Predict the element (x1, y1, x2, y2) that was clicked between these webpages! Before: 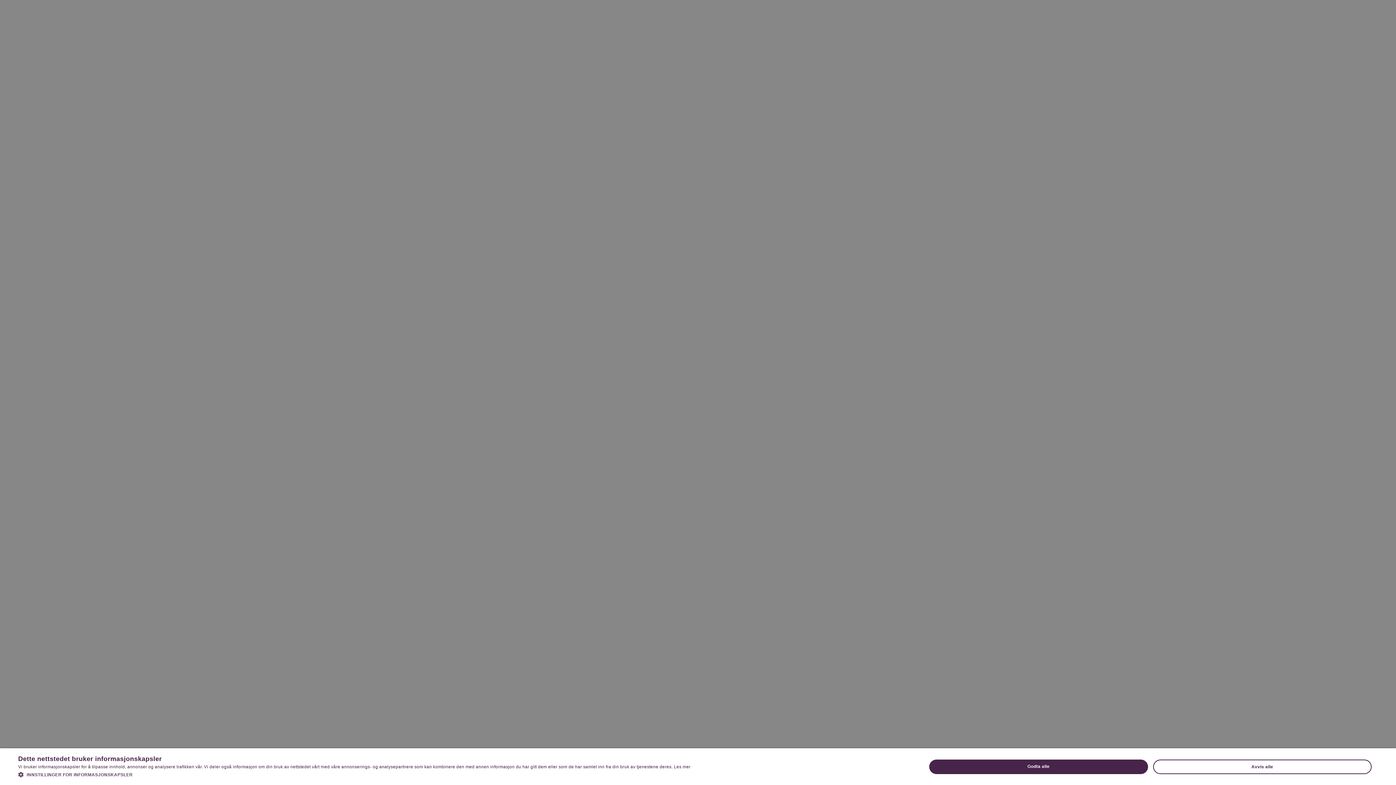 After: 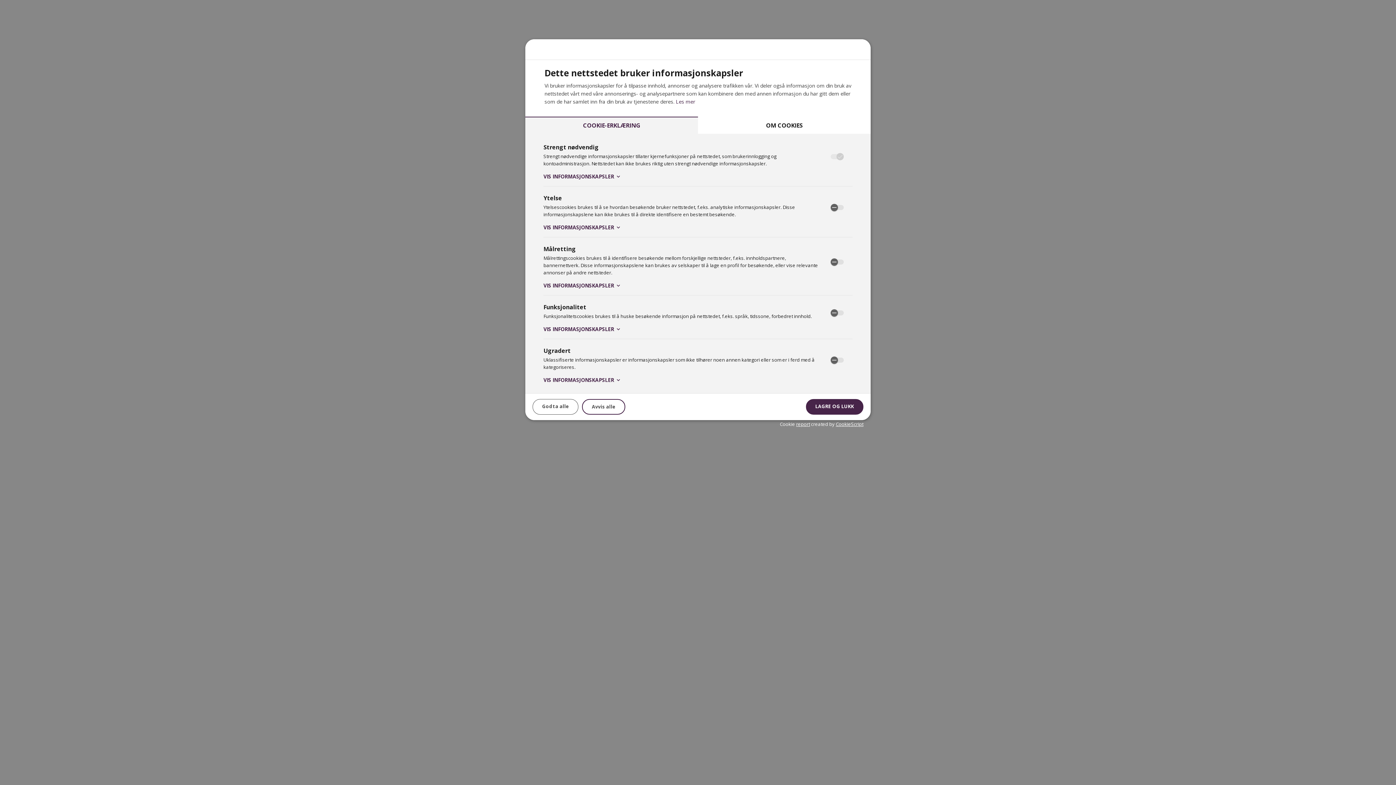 Action: label:  INNSTILLINGER FOR INFORMASJONSKAPSLER bbox: (18, 771, 690, 778)